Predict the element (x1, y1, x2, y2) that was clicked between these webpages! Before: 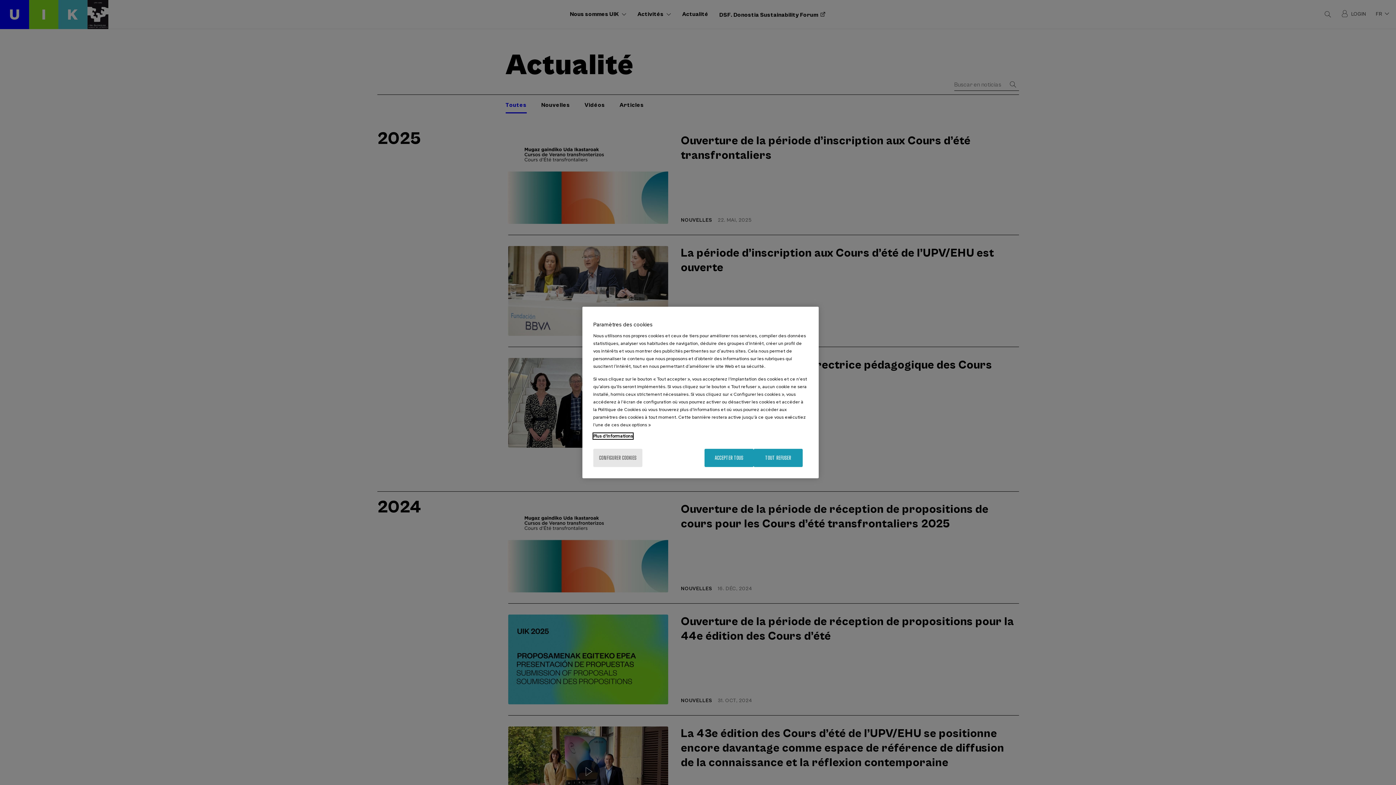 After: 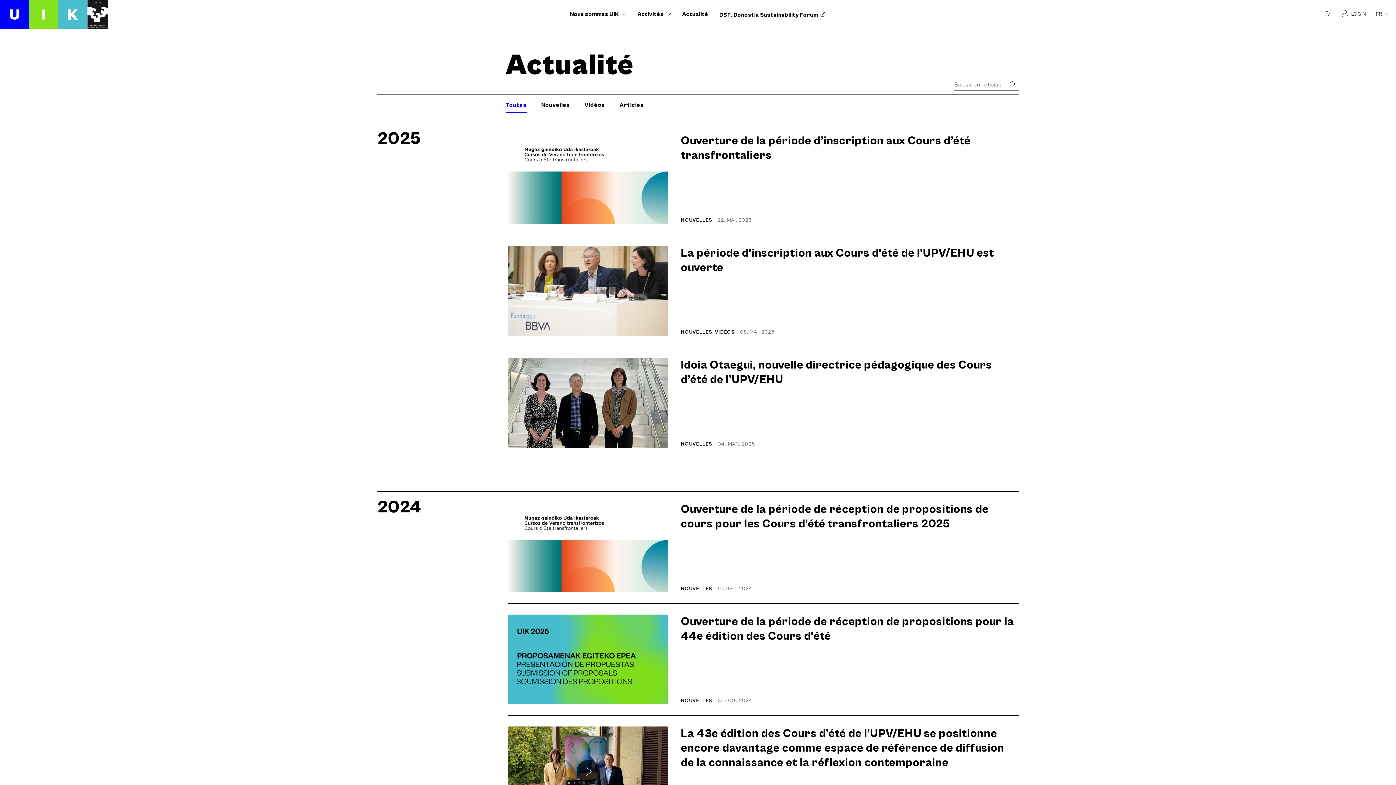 Action: bbox: (704, 449, 753, 467) label: ACCEPTER TOUS